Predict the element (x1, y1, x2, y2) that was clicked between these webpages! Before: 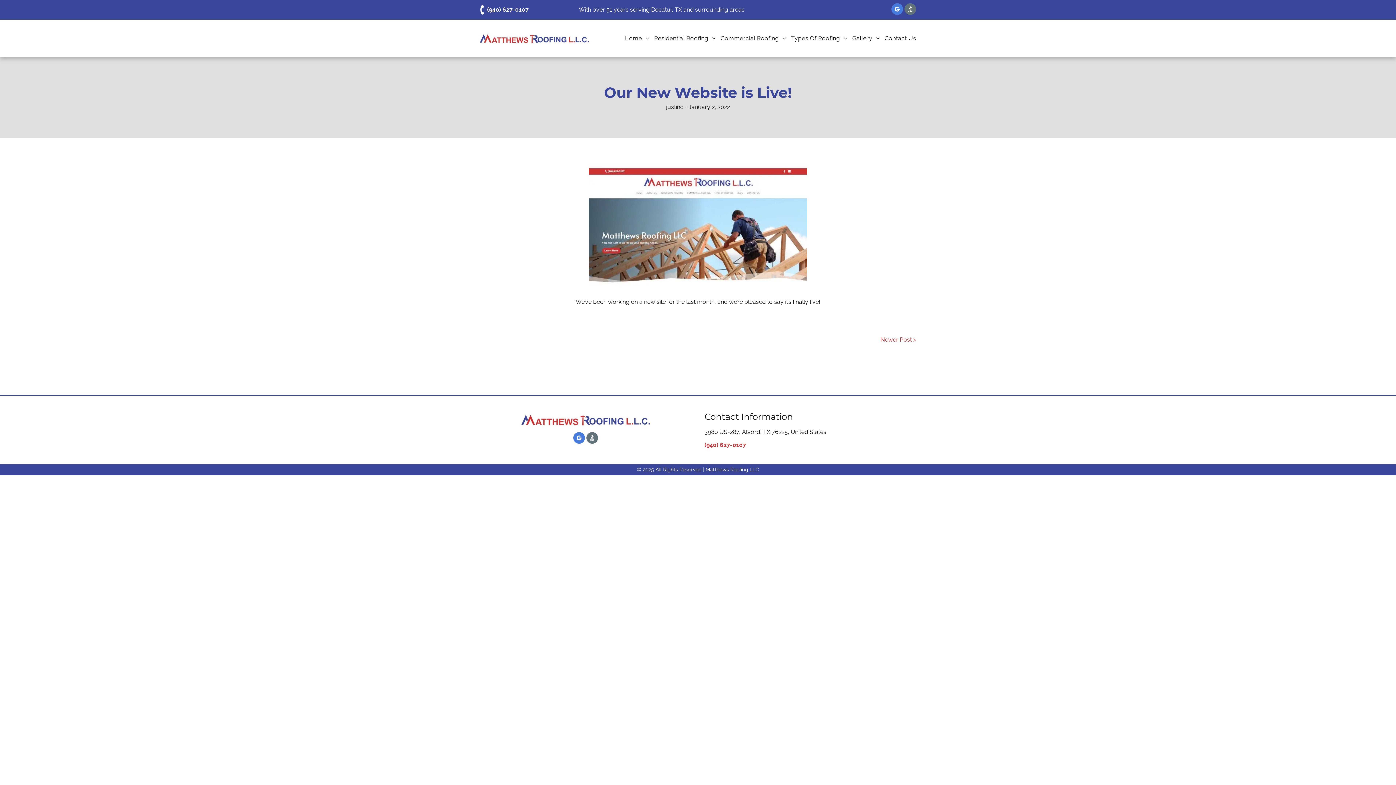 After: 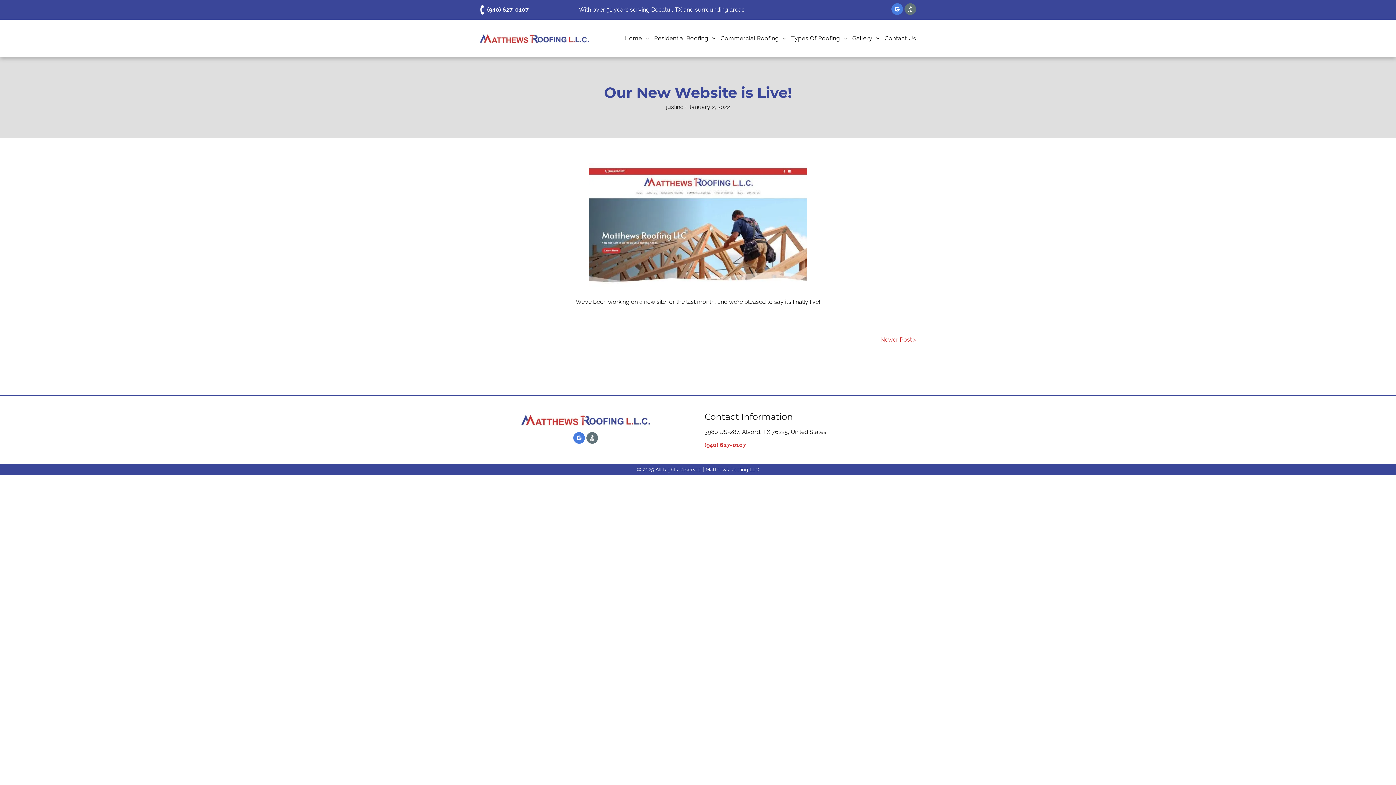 Action: bbox: (487, 6, 528, 13) label: (940) 627-0107